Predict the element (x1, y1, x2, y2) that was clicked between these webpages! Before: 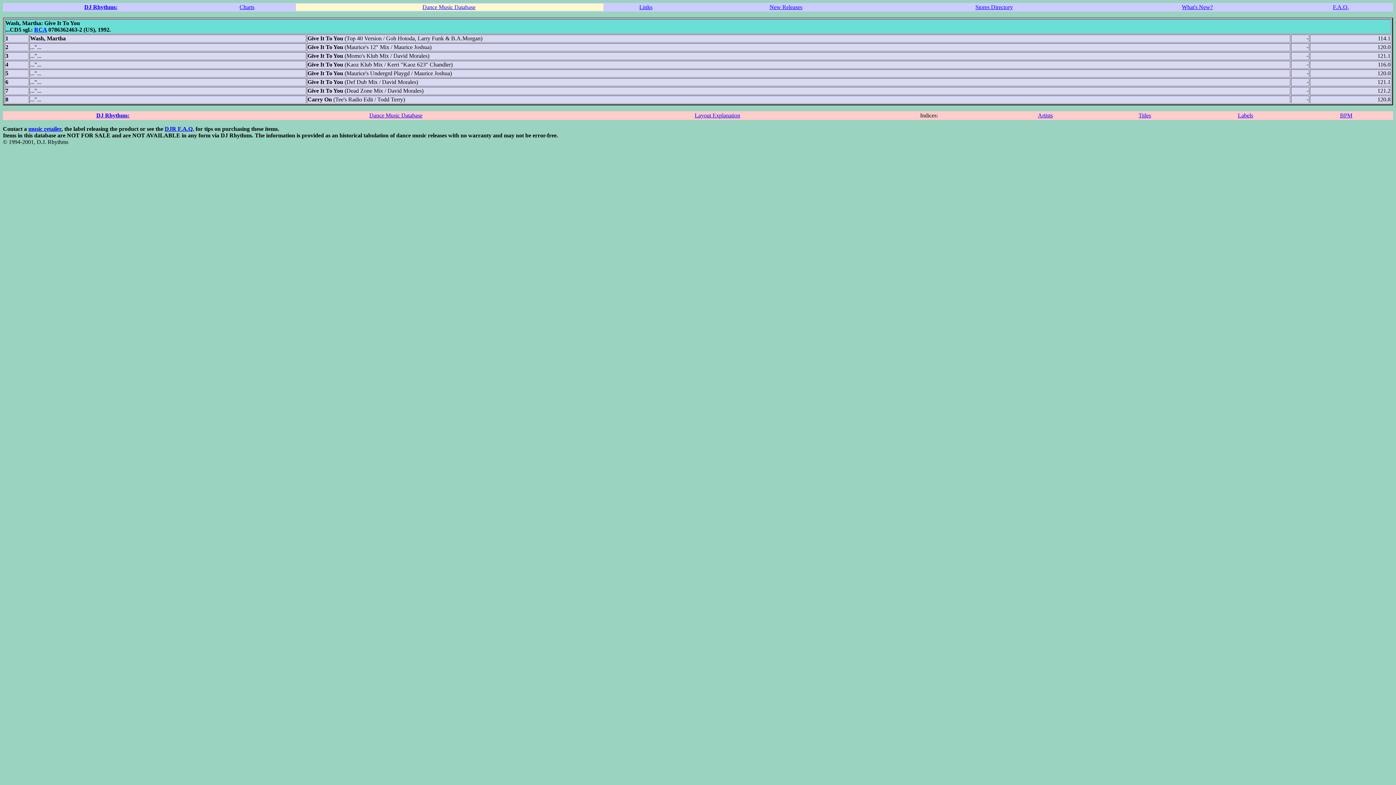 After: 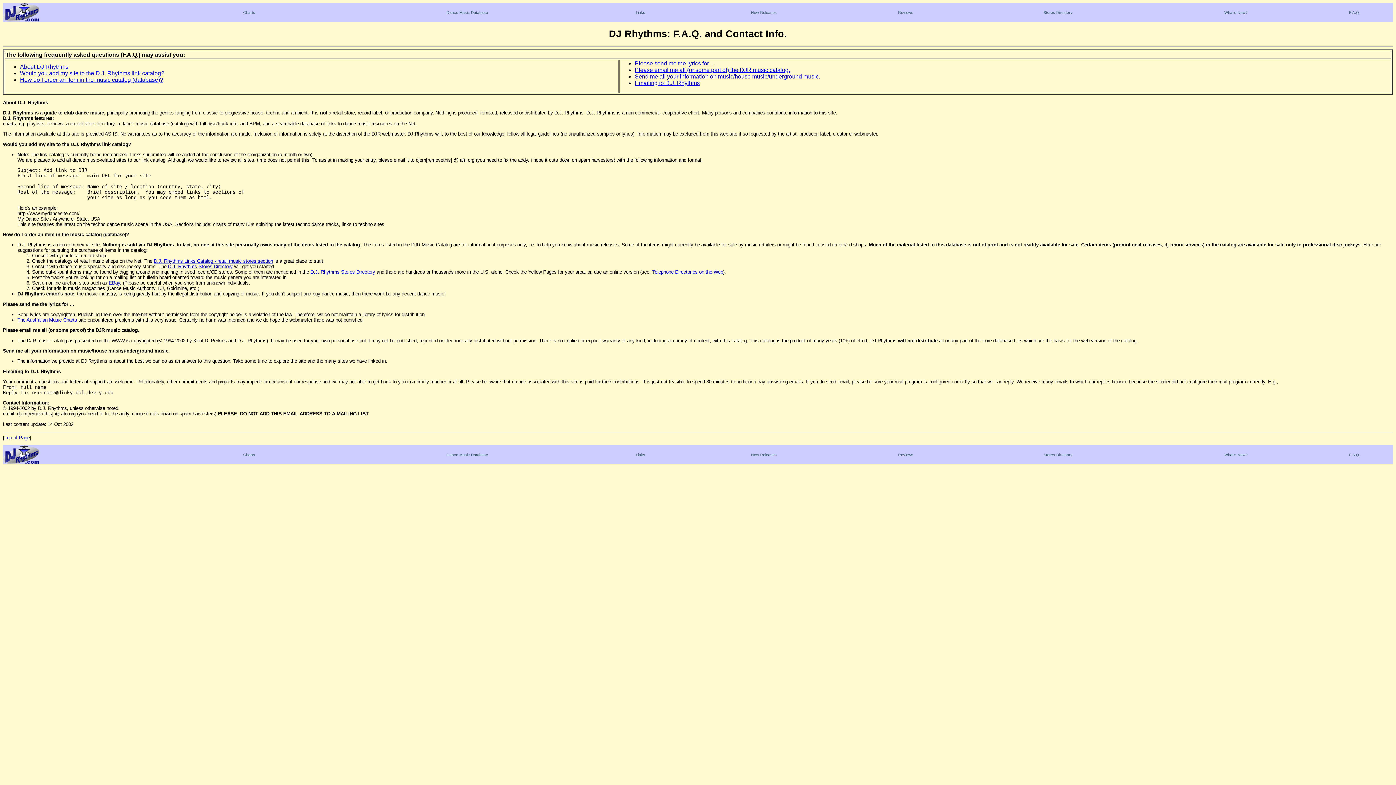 Action: label: DJR F.A.Q. bbox: (164, 125, 194, 132)